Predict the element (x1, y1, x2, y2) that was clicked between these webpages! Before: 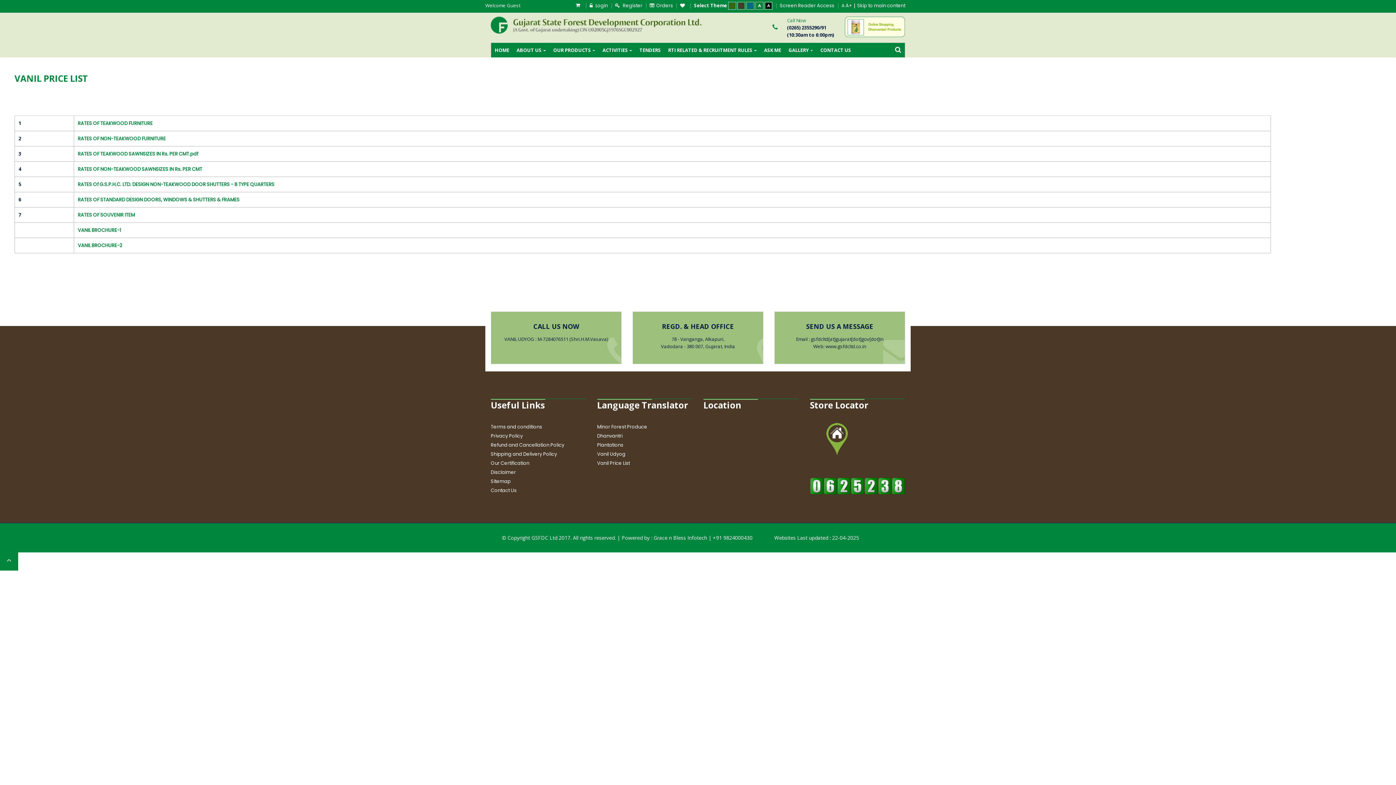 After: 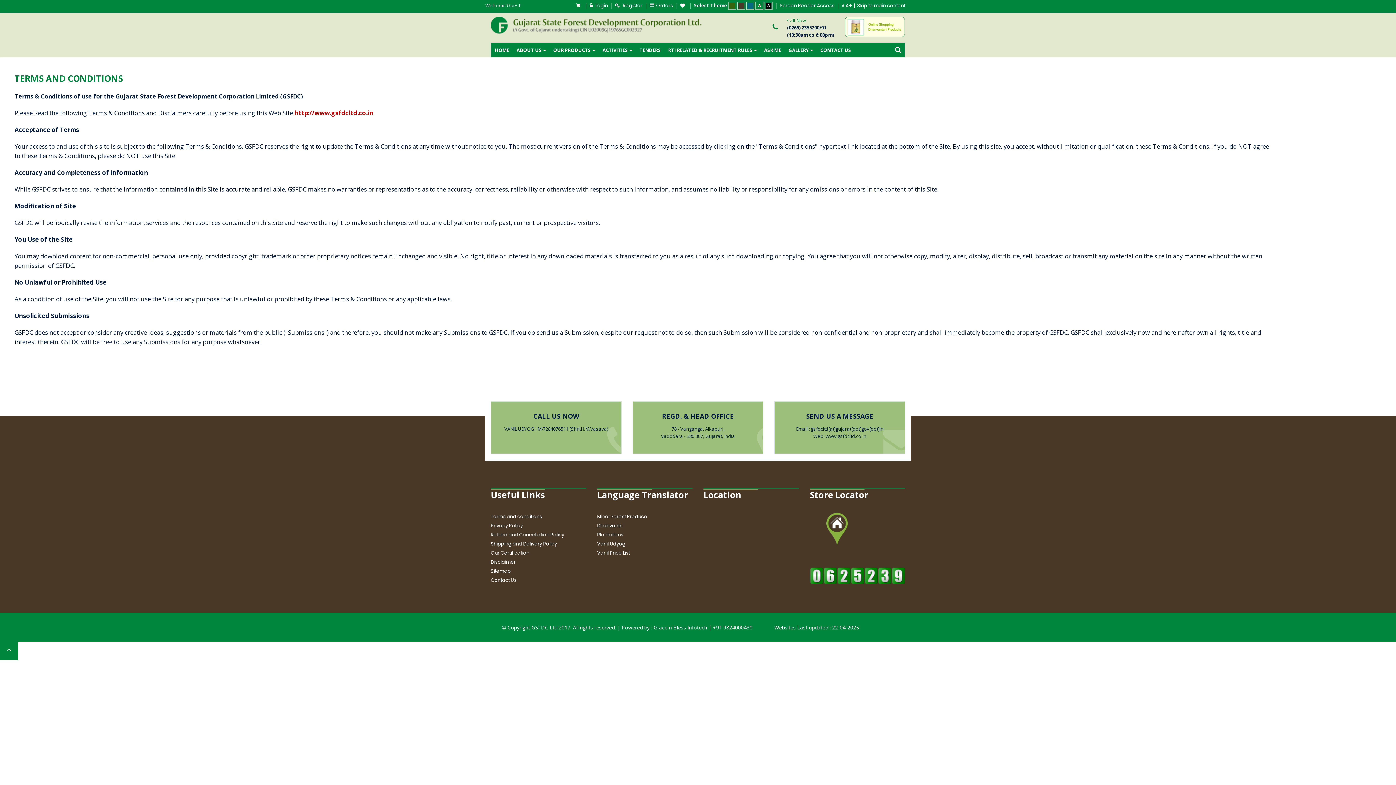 Action: bbox: (490, 423, 542, 430) label: Terms and conditions